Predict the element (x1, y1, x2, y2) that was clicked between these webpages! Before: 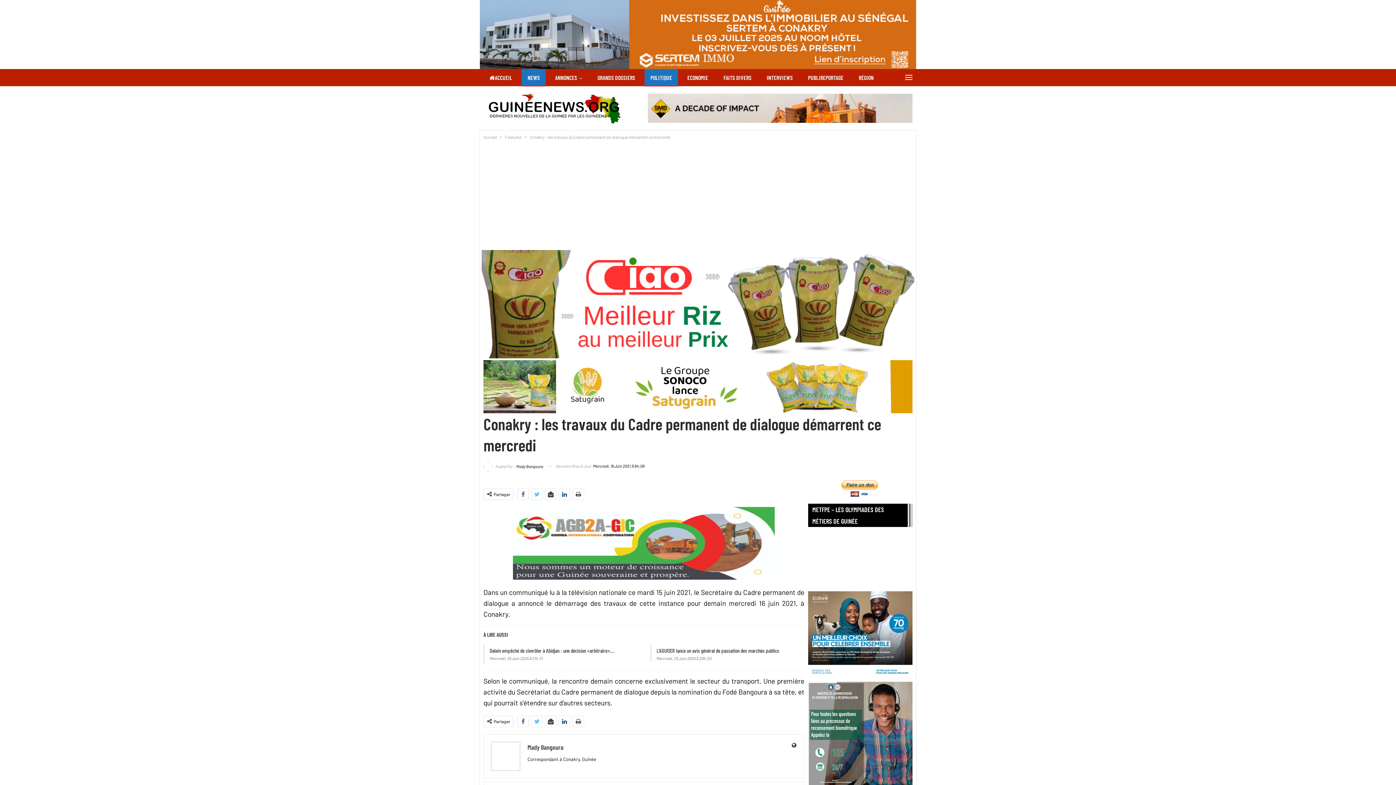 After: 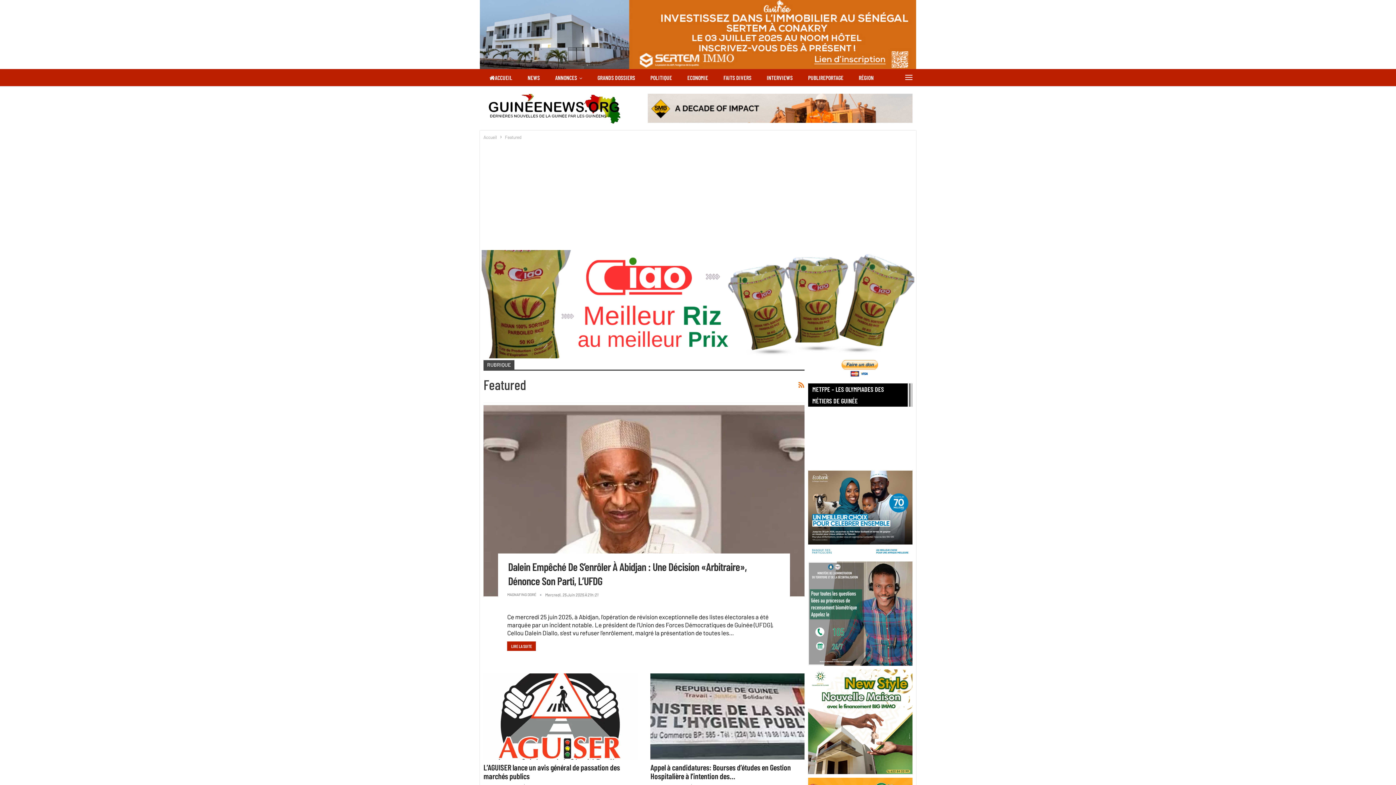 Action: label: Featured bbox: (505, 133, 521, 141)